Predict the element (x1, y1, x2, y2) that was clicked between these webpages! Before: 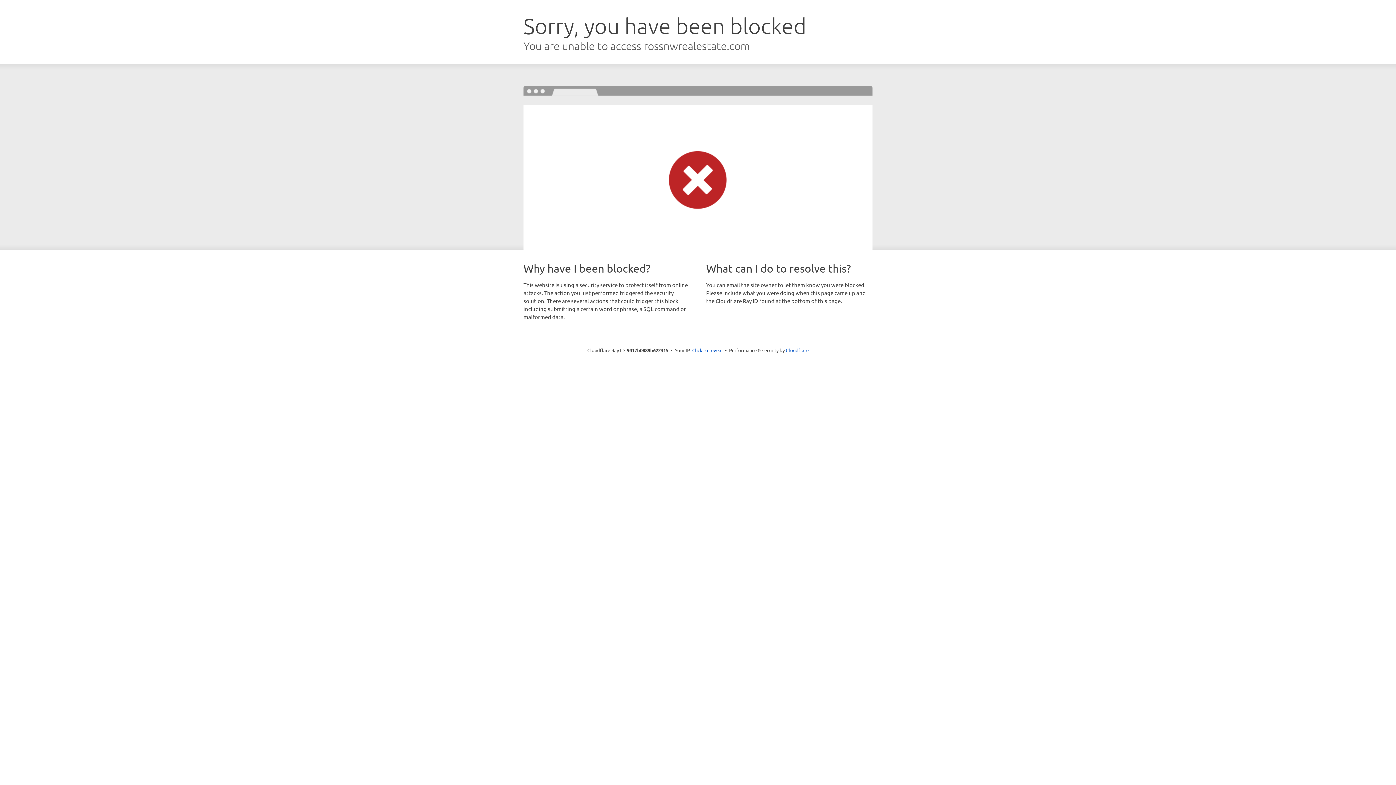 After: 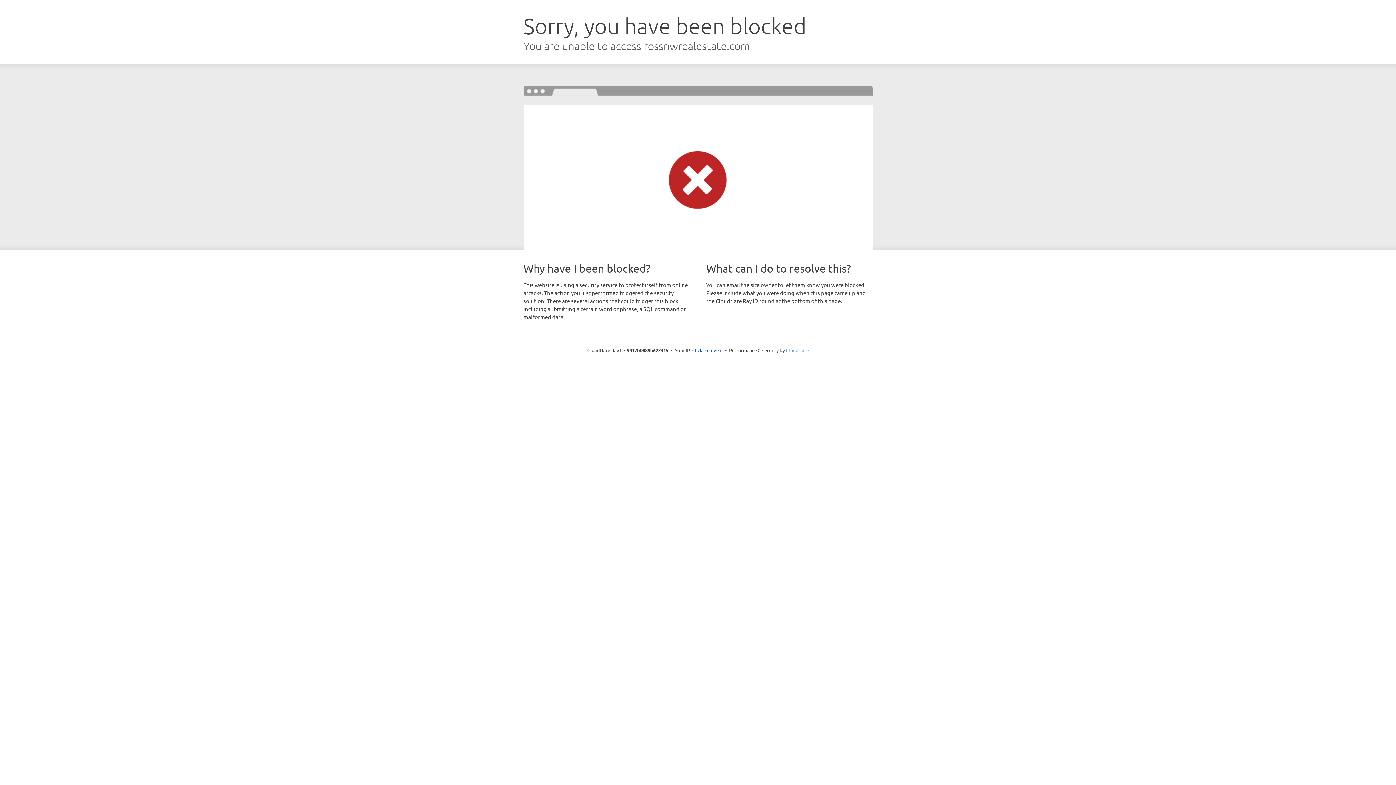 Action: label: Cloudflare bbox: (786, 347, 808, 353)